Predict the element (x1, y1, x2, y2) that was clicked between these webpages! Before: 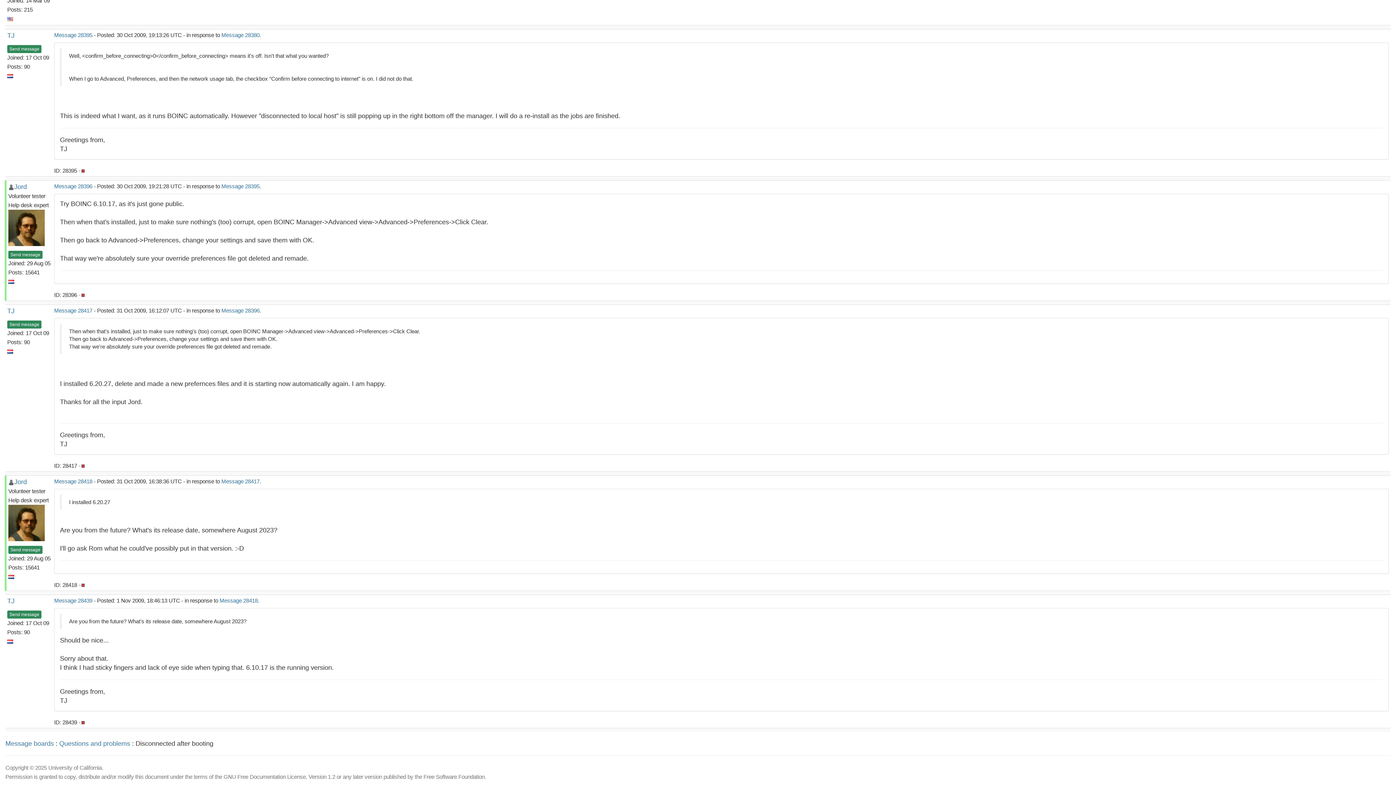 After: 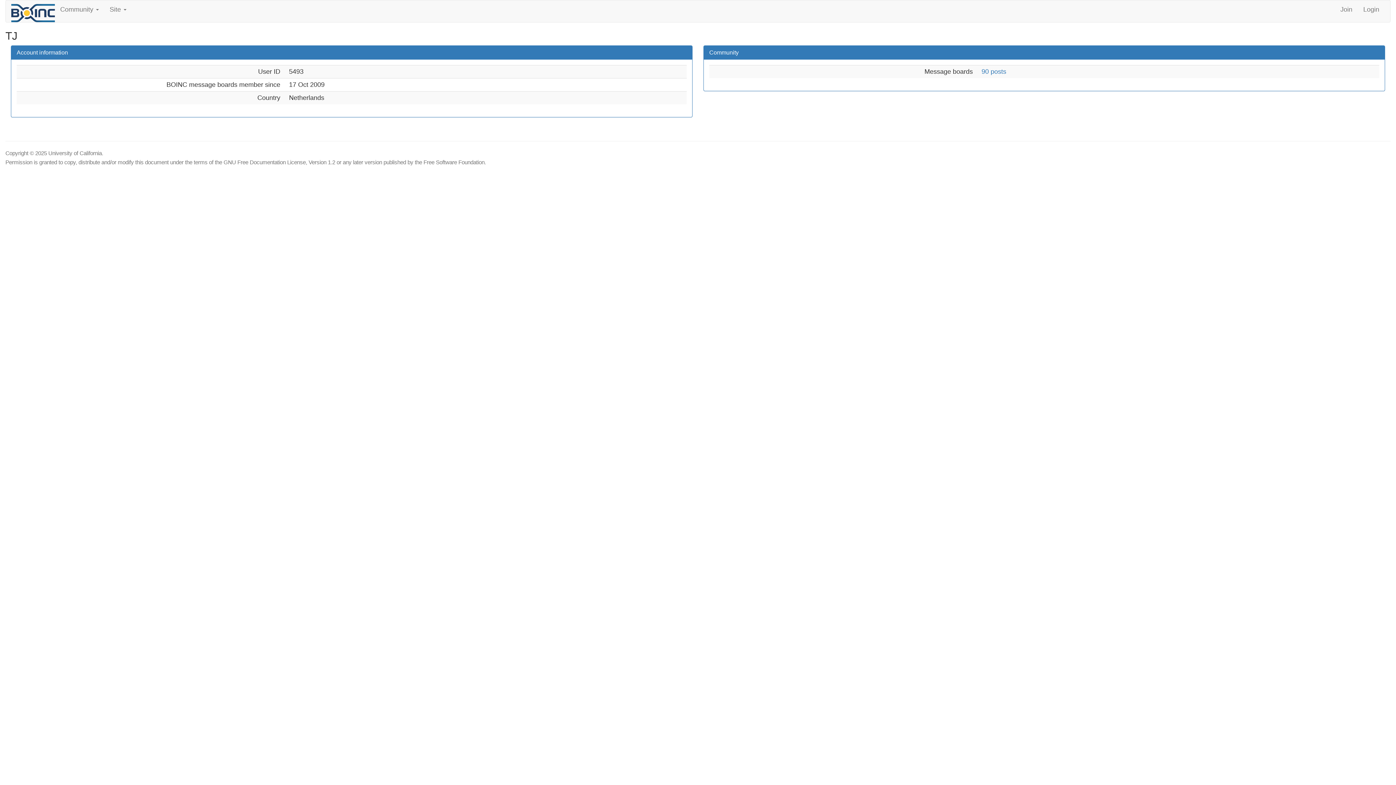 Action: bbox: (7, 597, 14, 605) label: TJ